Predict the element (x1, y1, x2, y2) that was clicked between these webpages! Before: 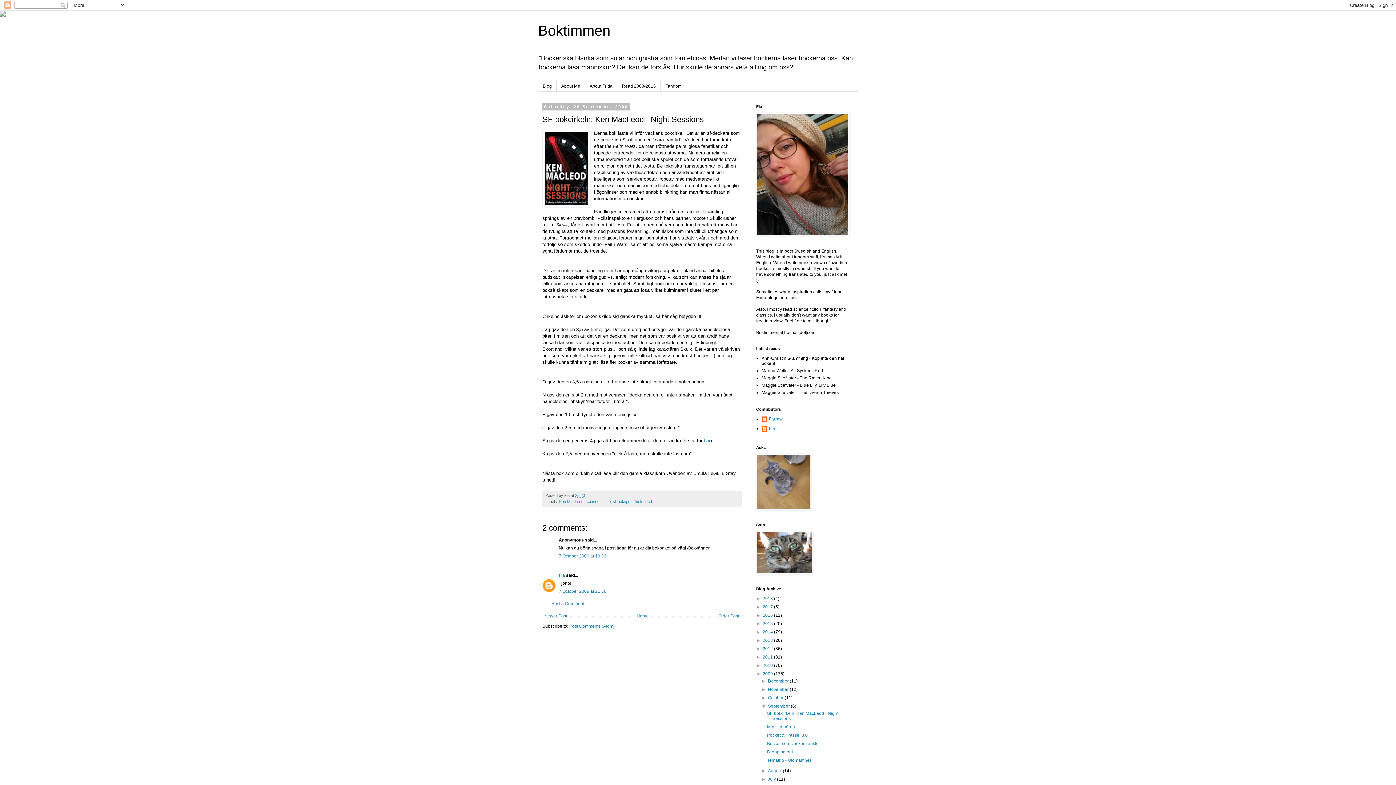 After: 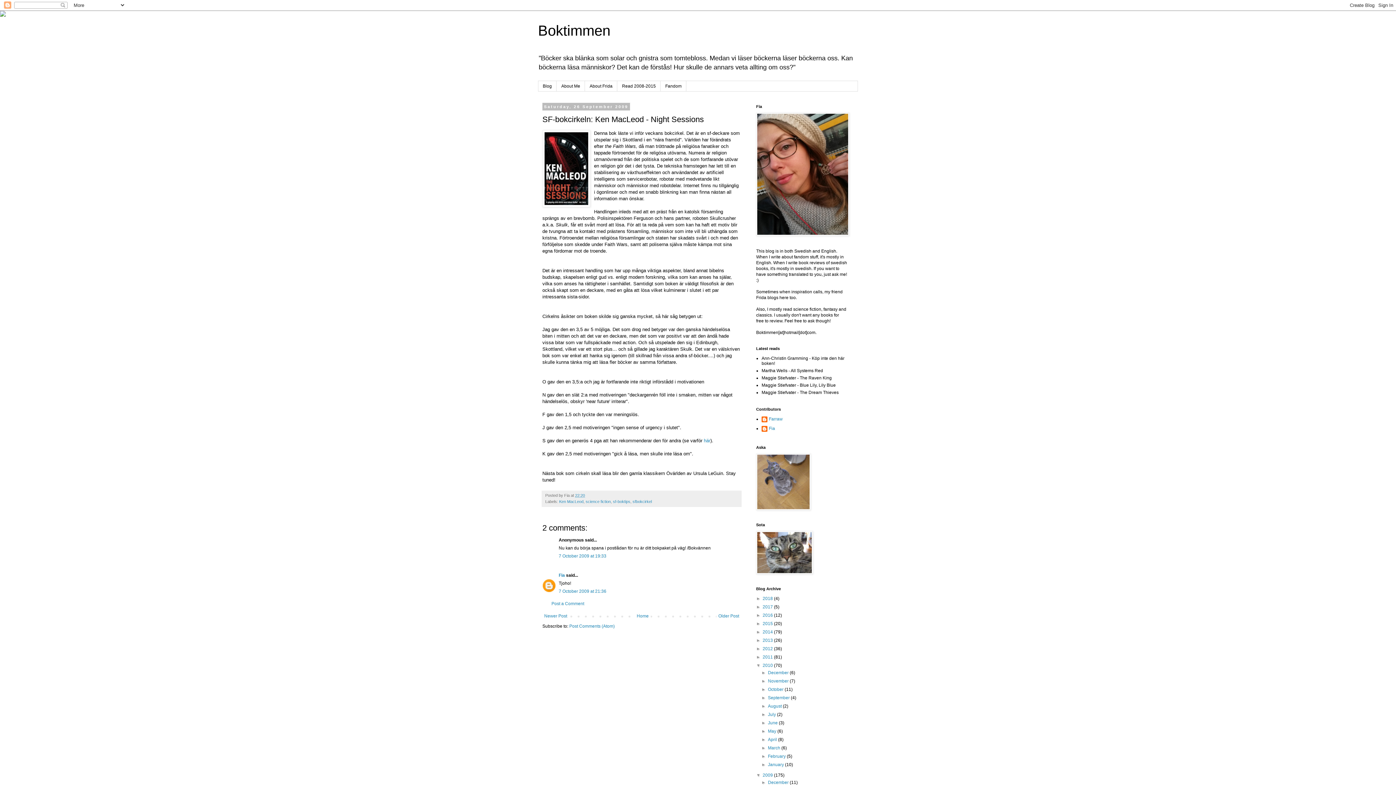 Action: bbox: (756, 663, 762, 668) label: ►  